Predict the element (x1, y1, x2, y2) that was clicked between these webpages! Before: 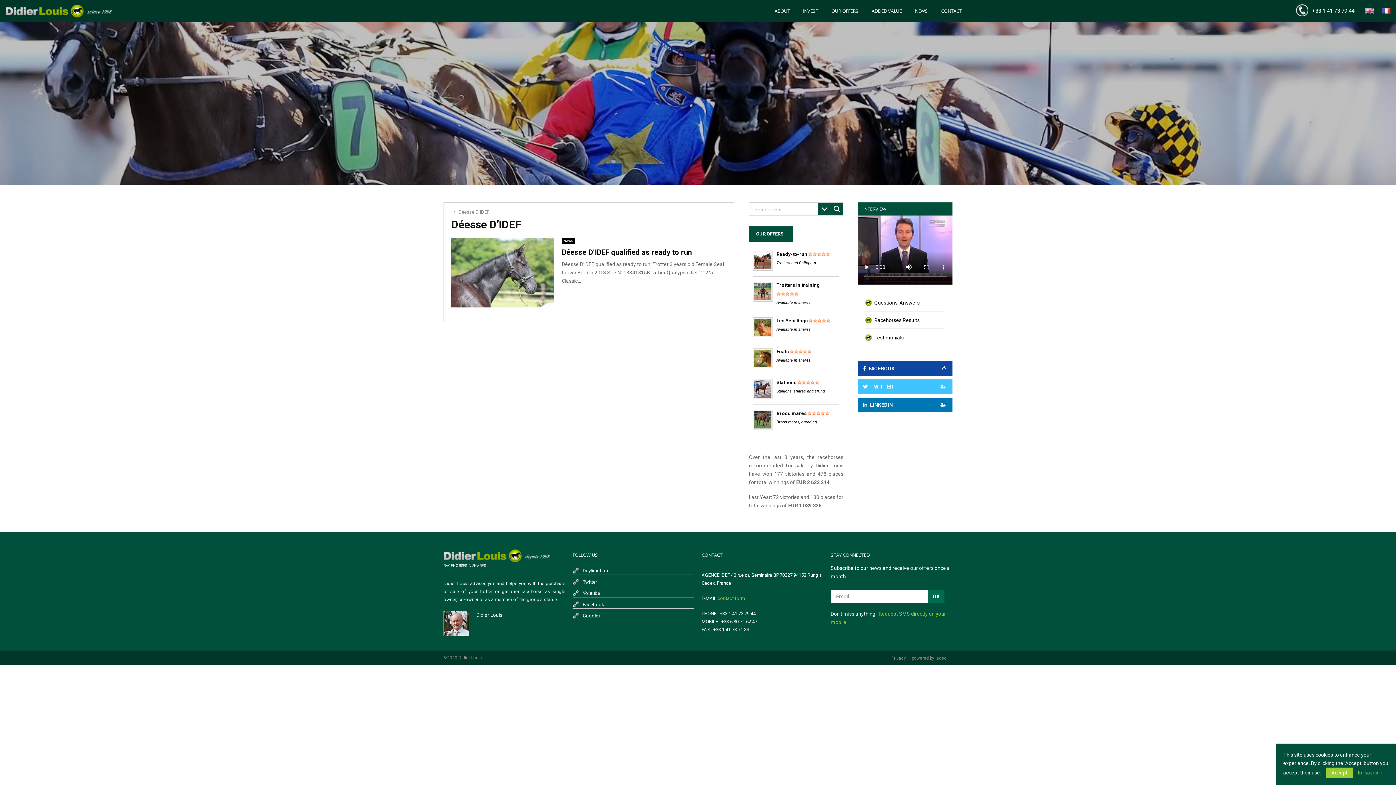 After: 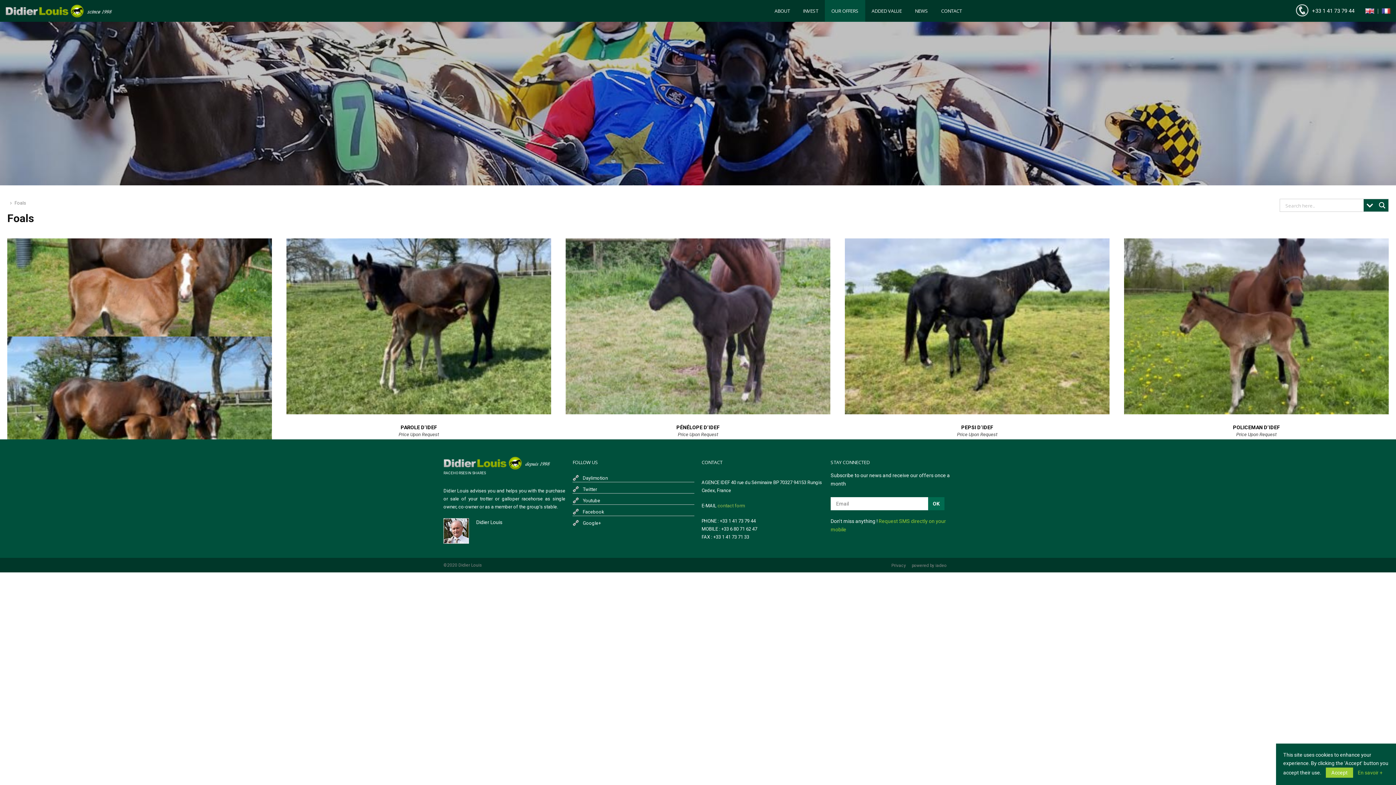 Action: bbox: (753, 364, 773, 369)